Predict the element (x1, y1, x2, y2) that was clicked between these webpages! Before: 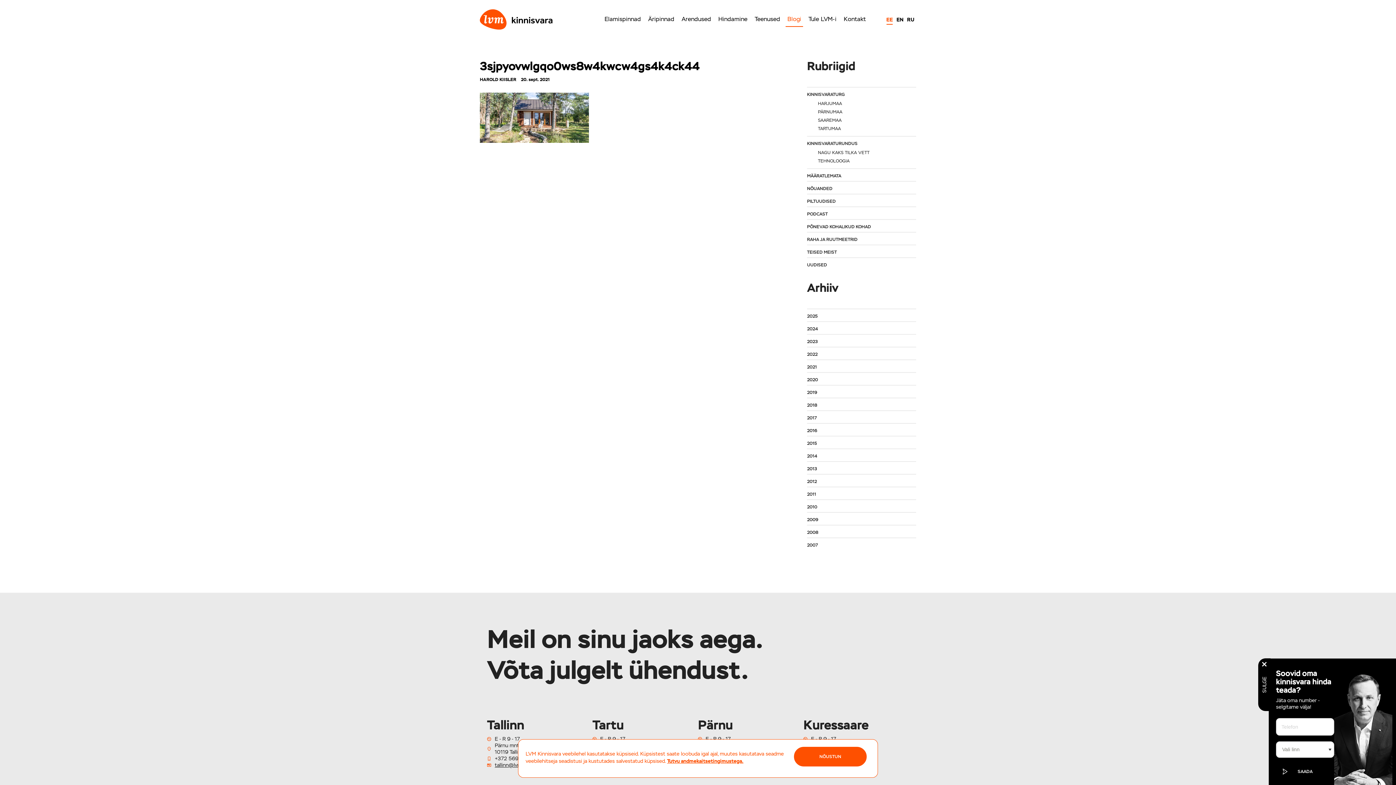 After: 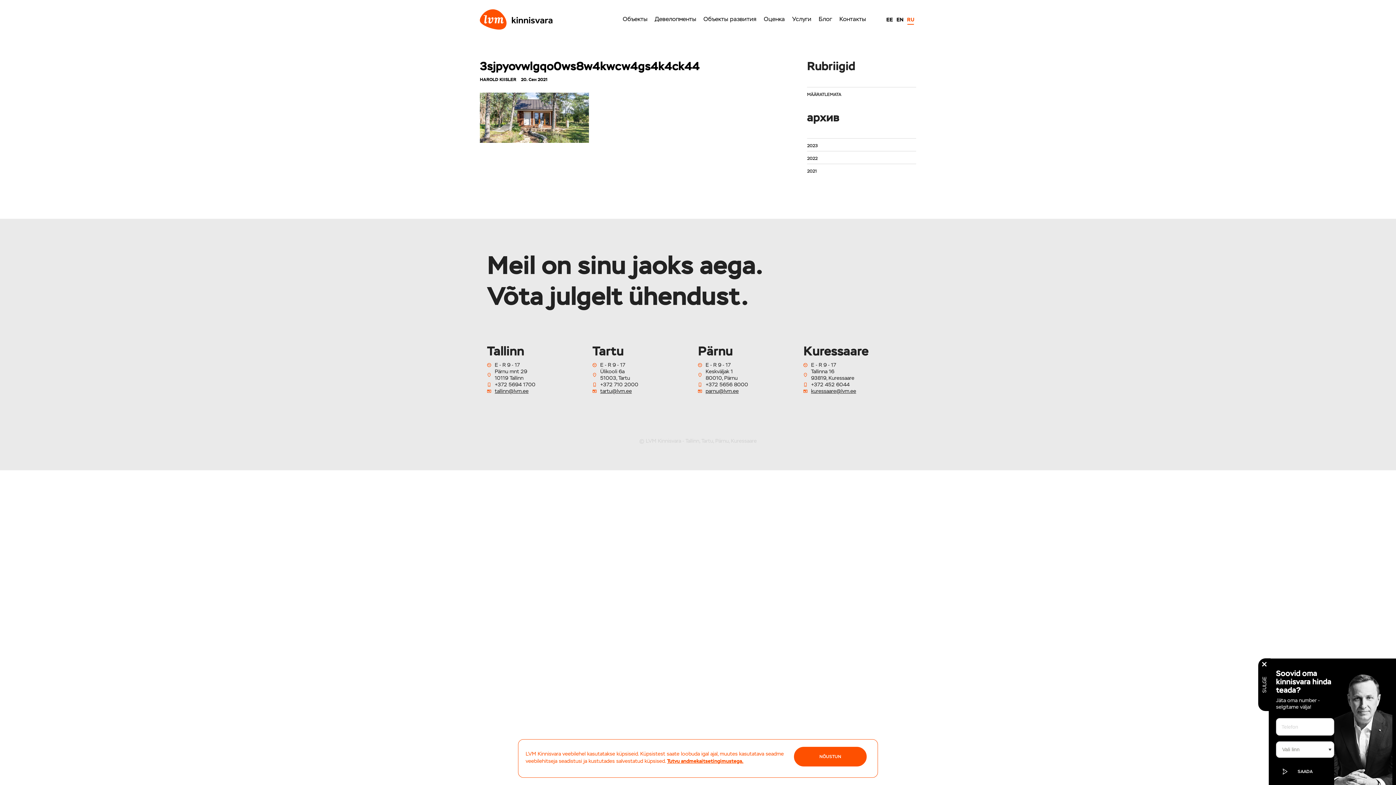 Action: bbox: (905, 11, 916, 27) label: RU